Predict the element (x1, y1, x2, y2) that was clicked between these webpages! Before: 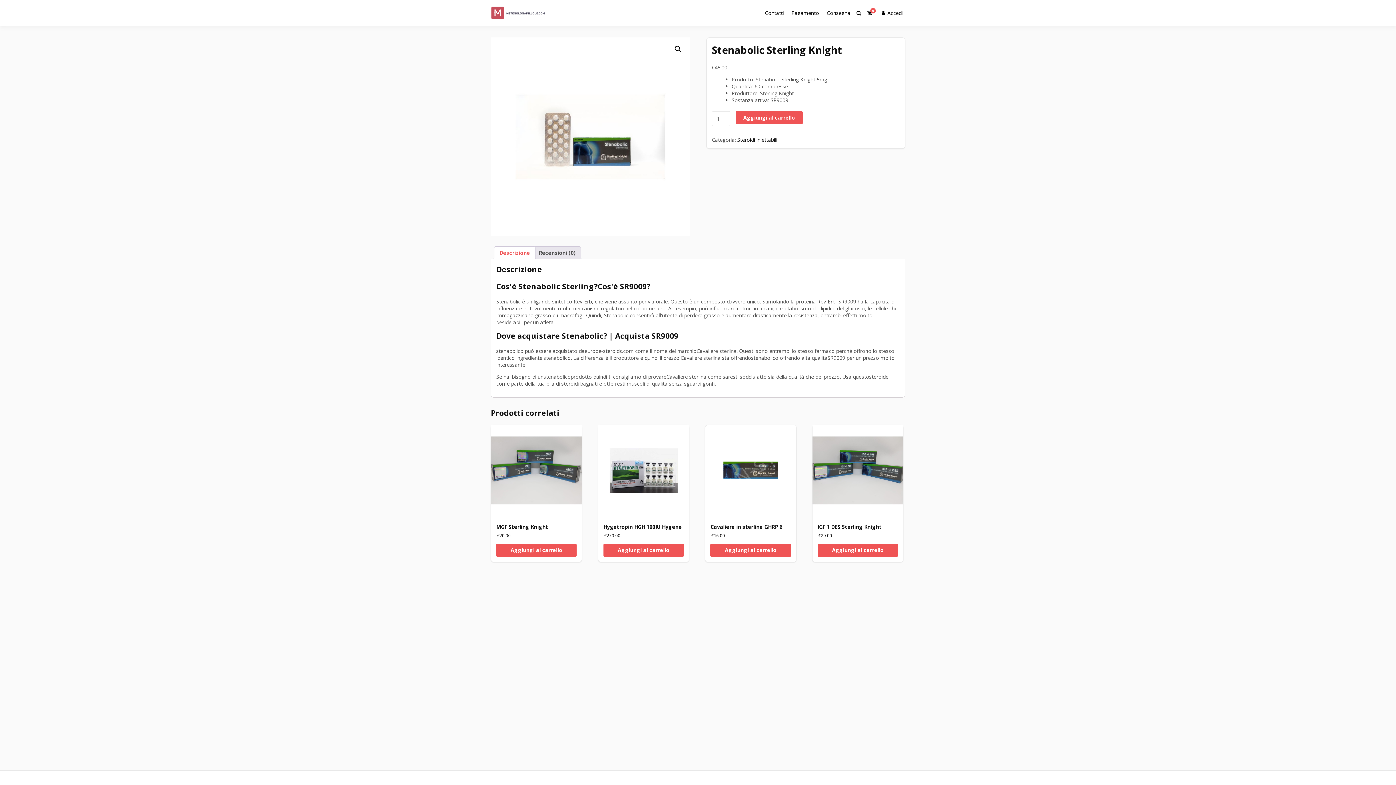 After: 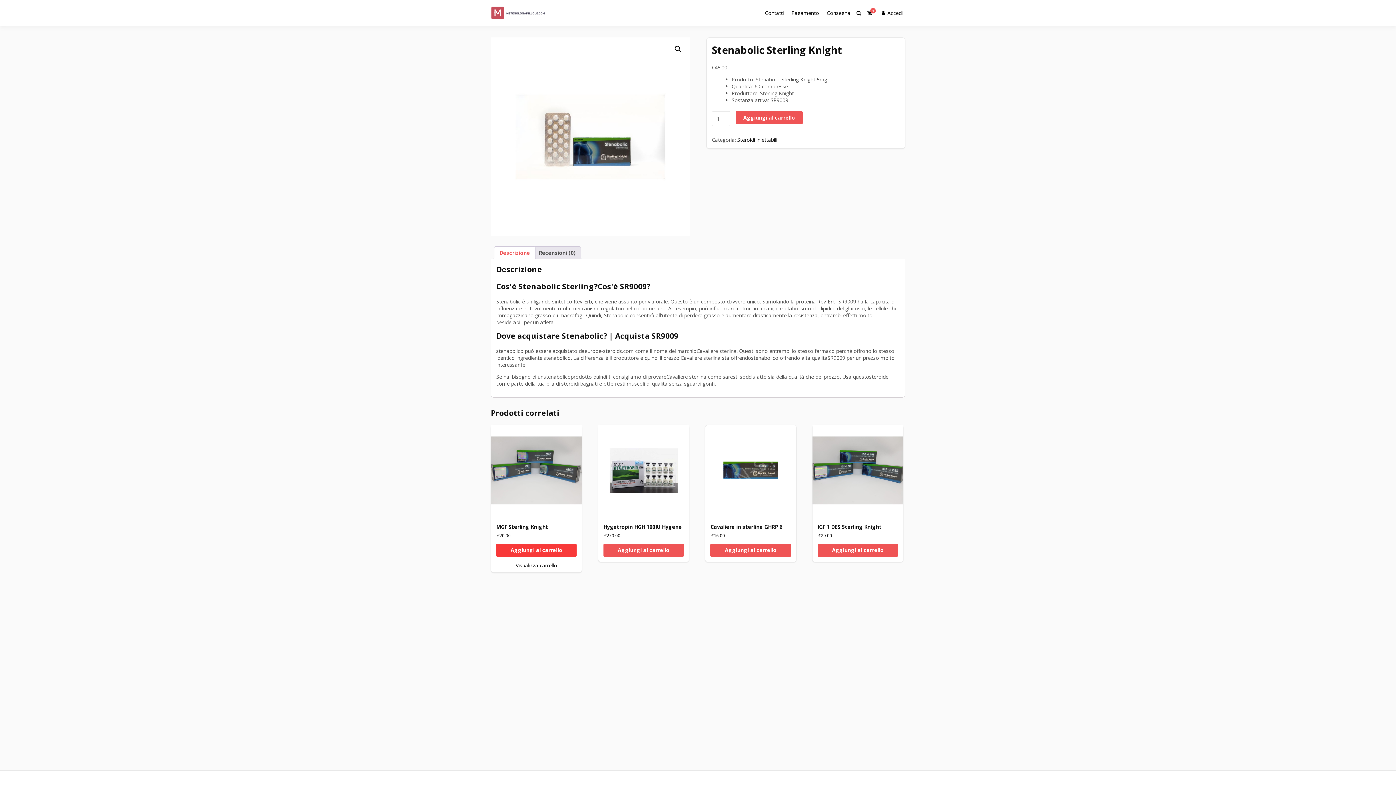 Action: label: Aggiungi al carrello: "MGF Sterling Knight" bbox: (496, 544, 576, 557)